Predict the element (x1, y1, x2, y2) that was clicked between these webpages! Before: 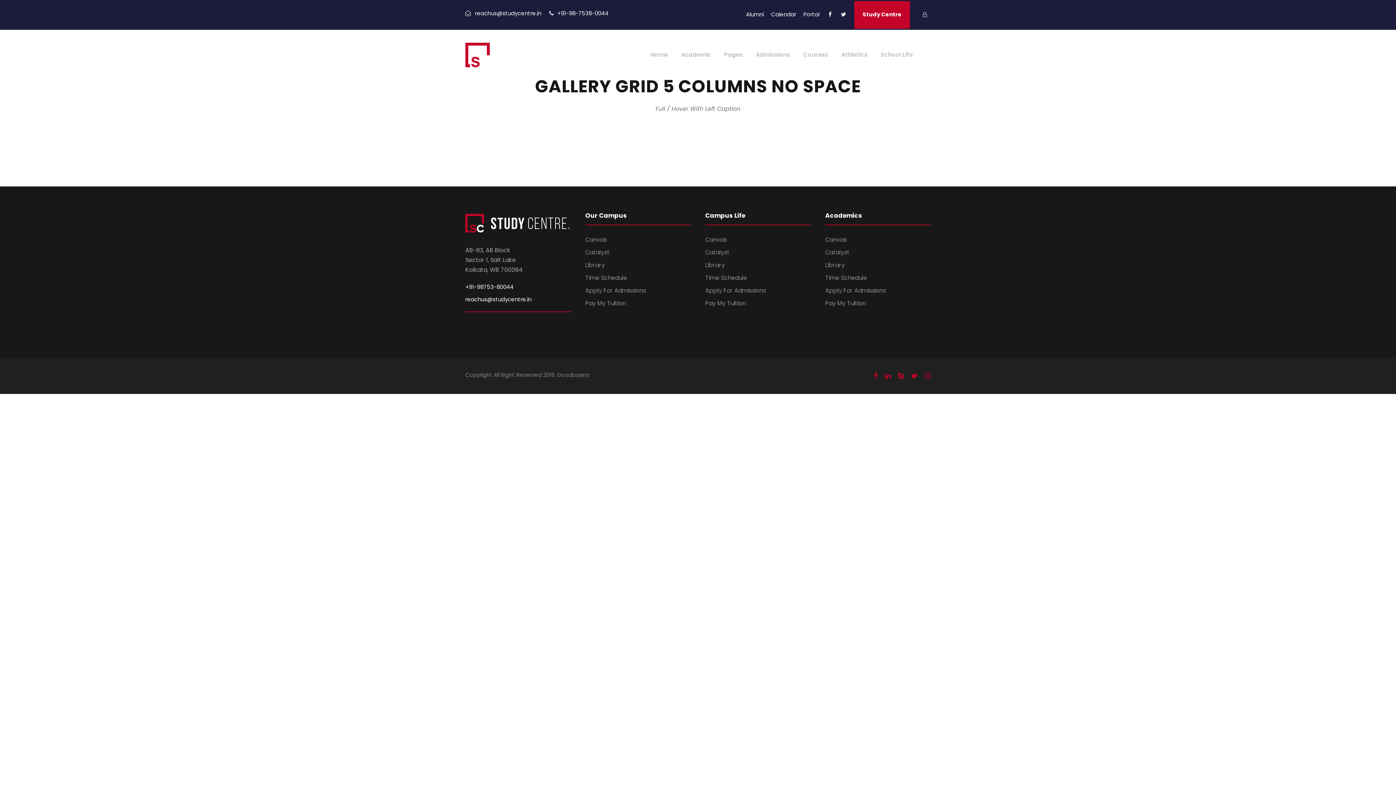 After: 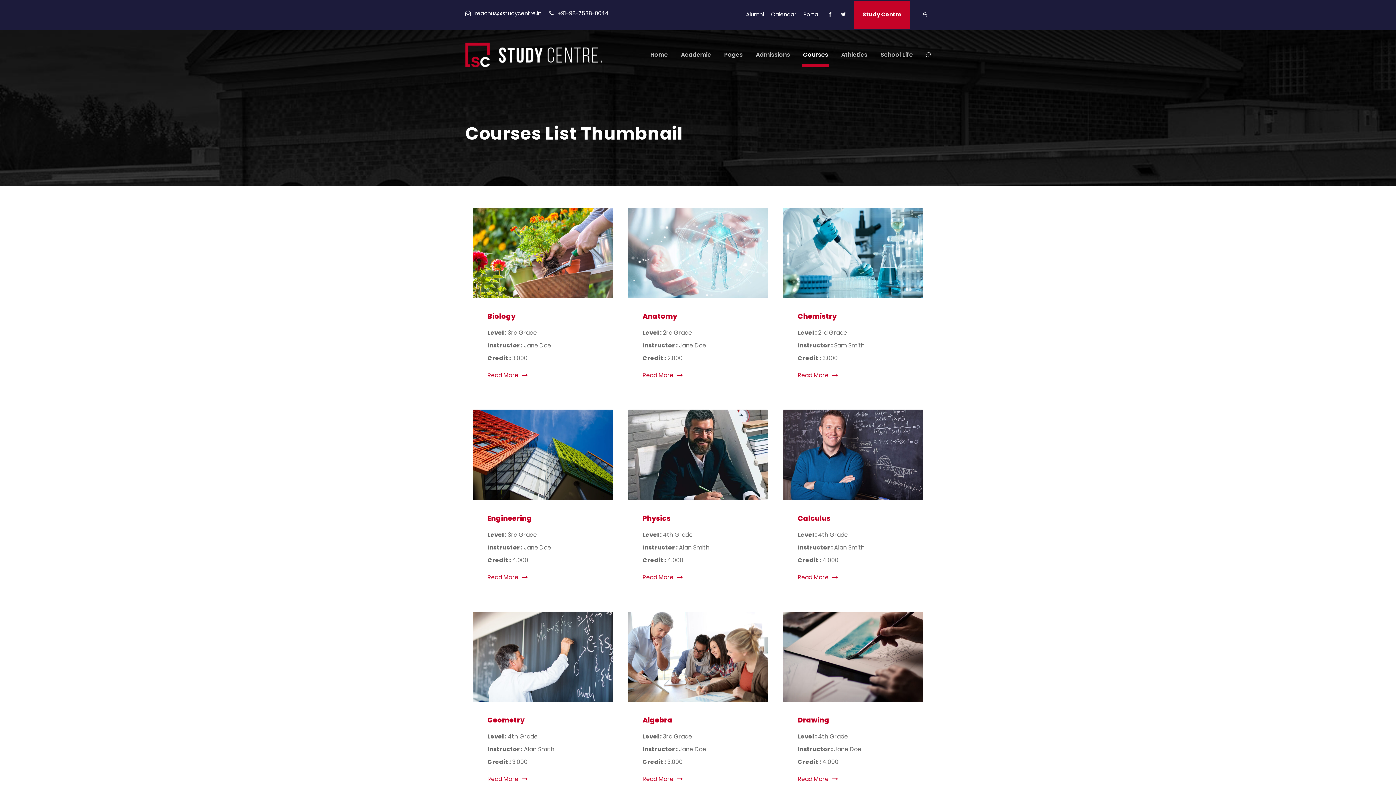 Action: bbox: (803, 49, 828, 66) label: Courses